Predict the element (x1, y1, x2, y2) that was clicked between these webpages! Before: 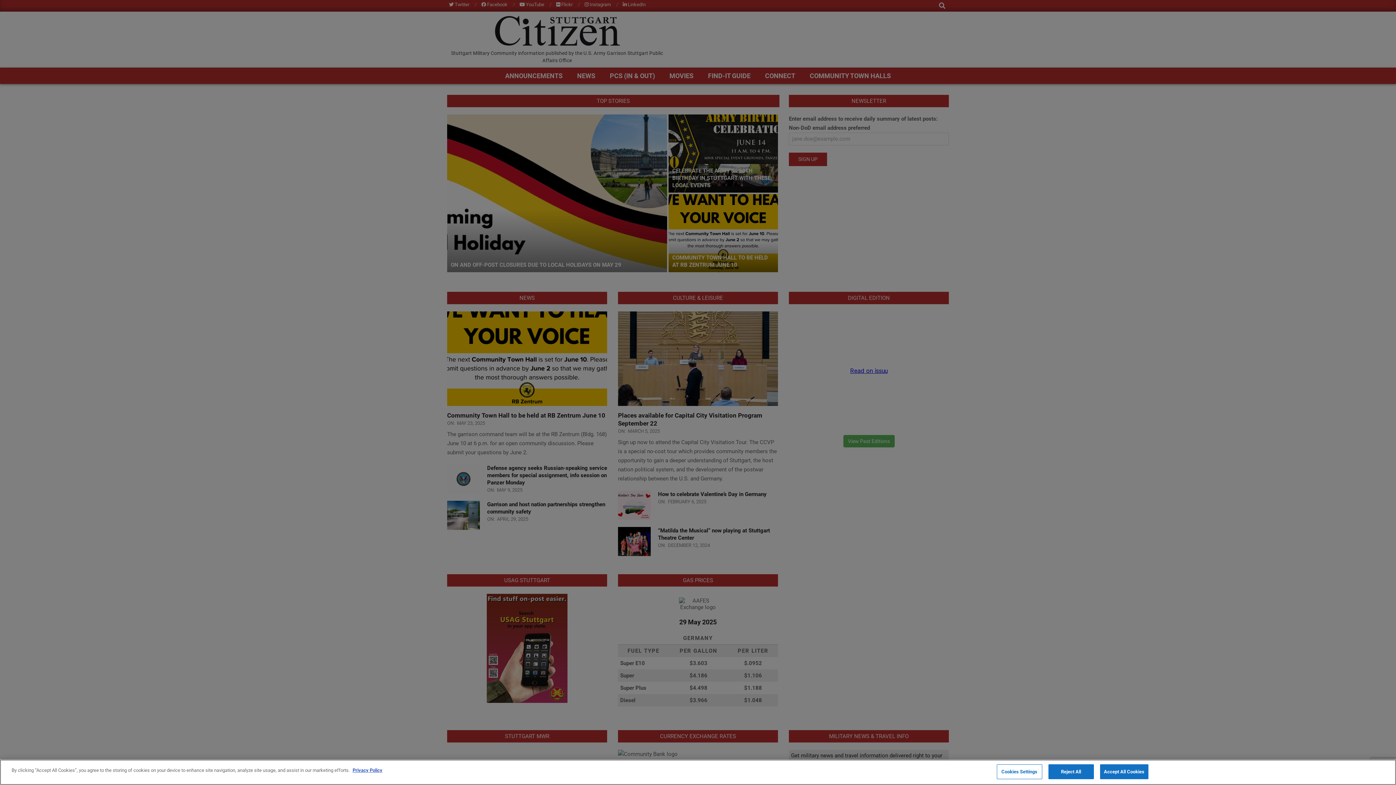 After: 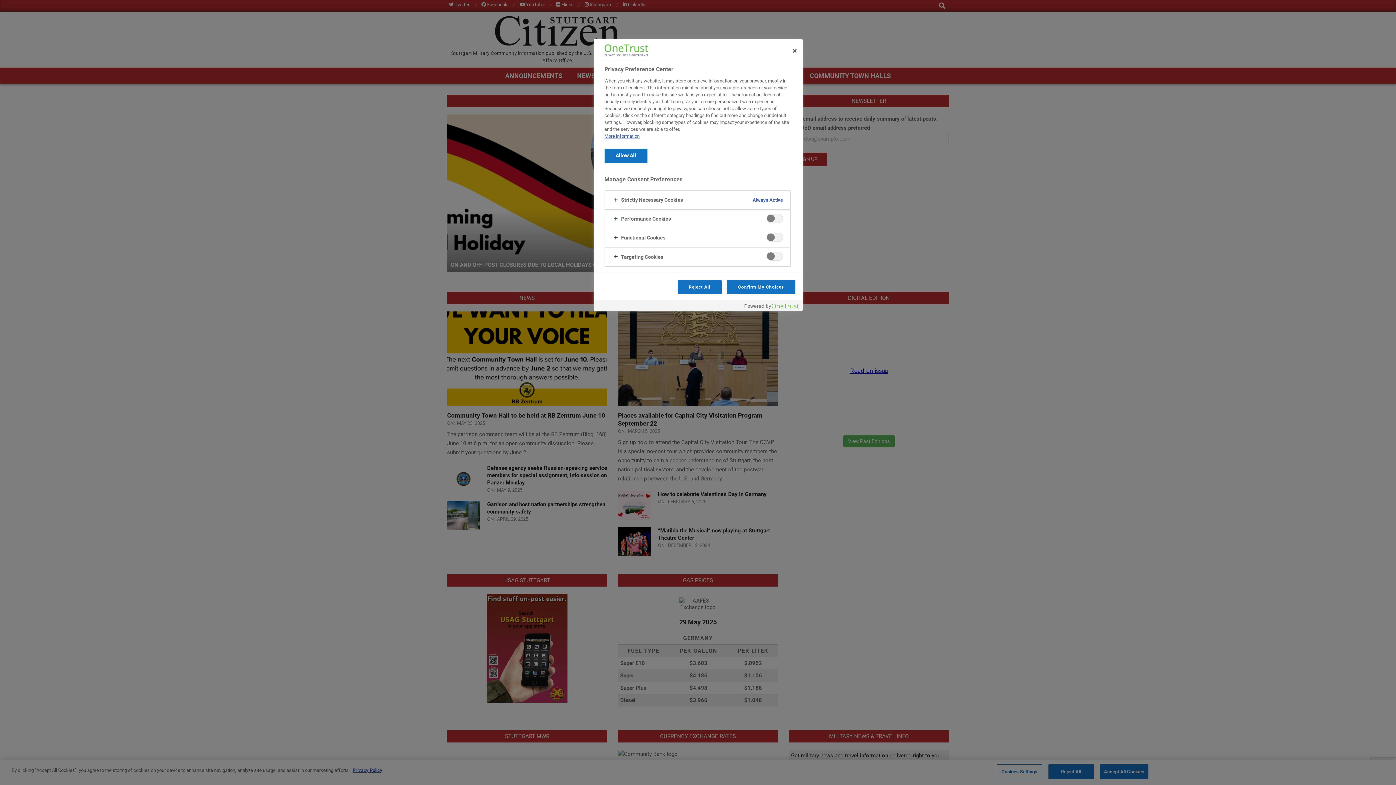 Action: bbox: (996, 764, 1042, 779) label: Cookies Settings